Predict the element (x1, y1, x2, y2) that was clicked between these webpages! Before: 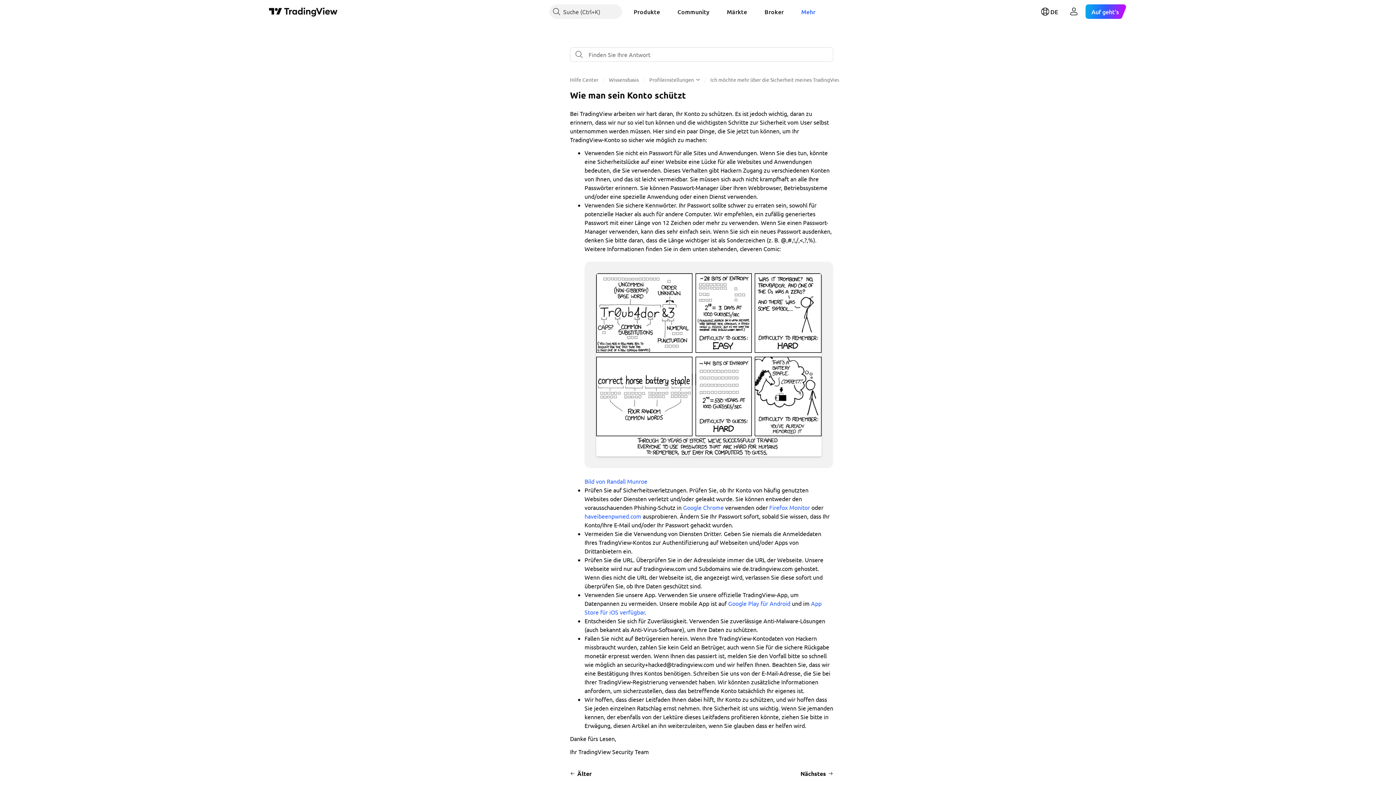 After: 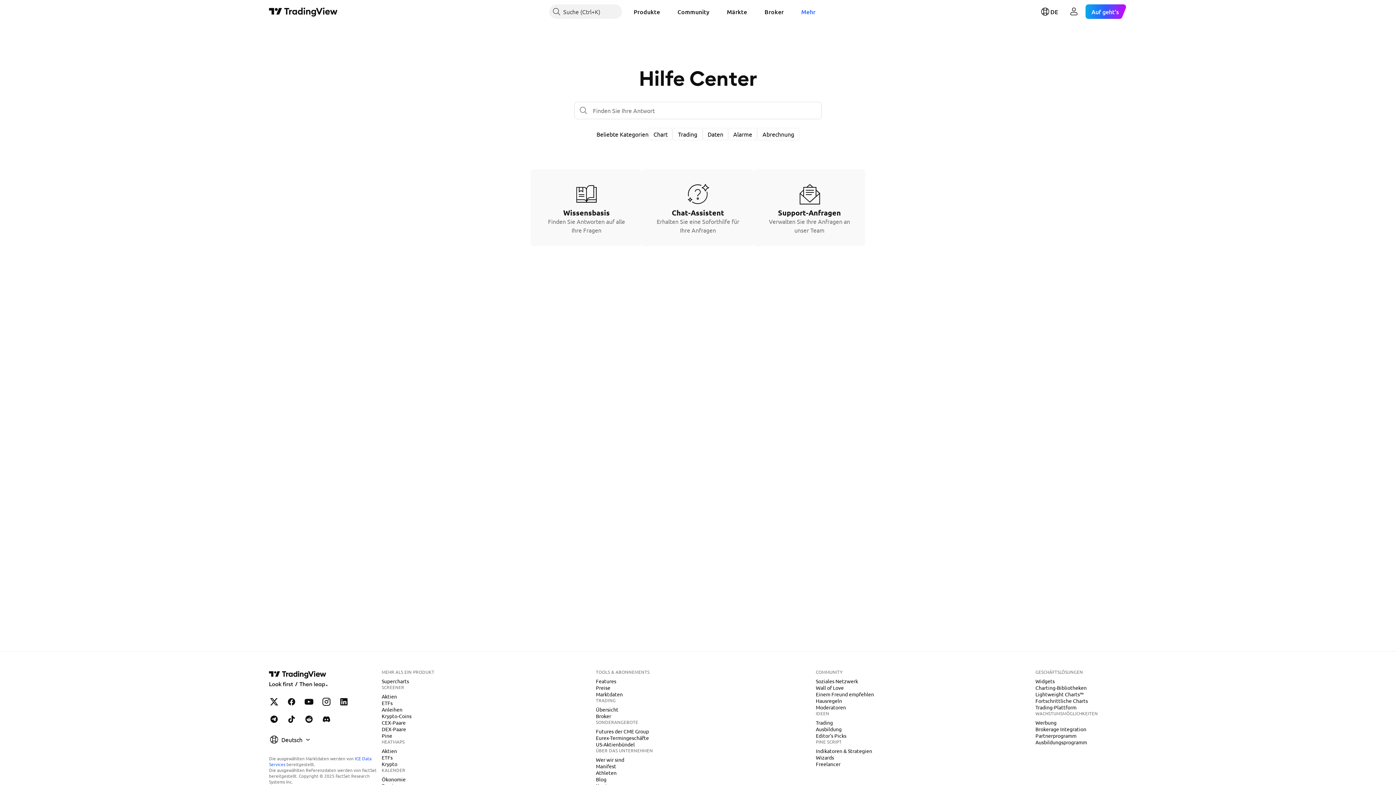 Action: label: Mehr bbox: (795, 4, 821, 18)